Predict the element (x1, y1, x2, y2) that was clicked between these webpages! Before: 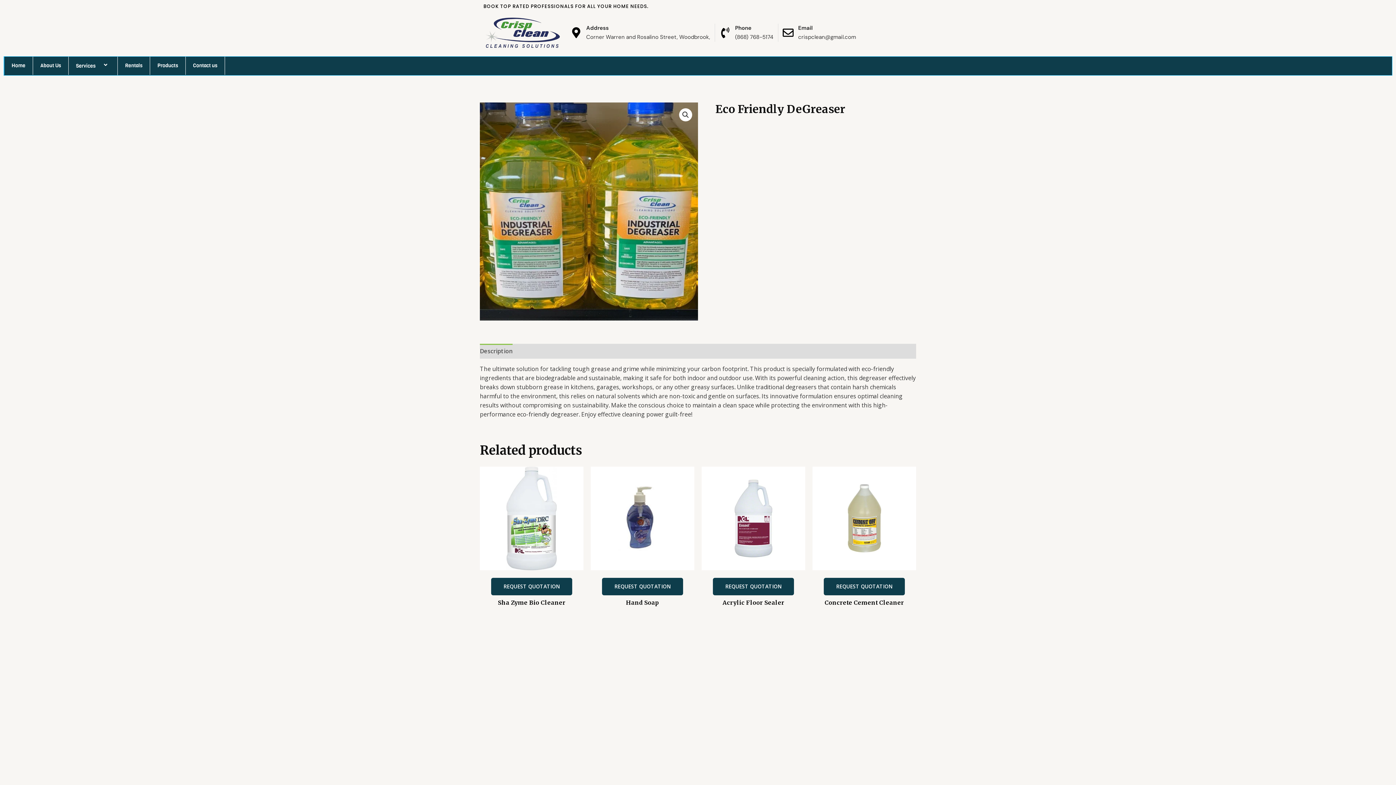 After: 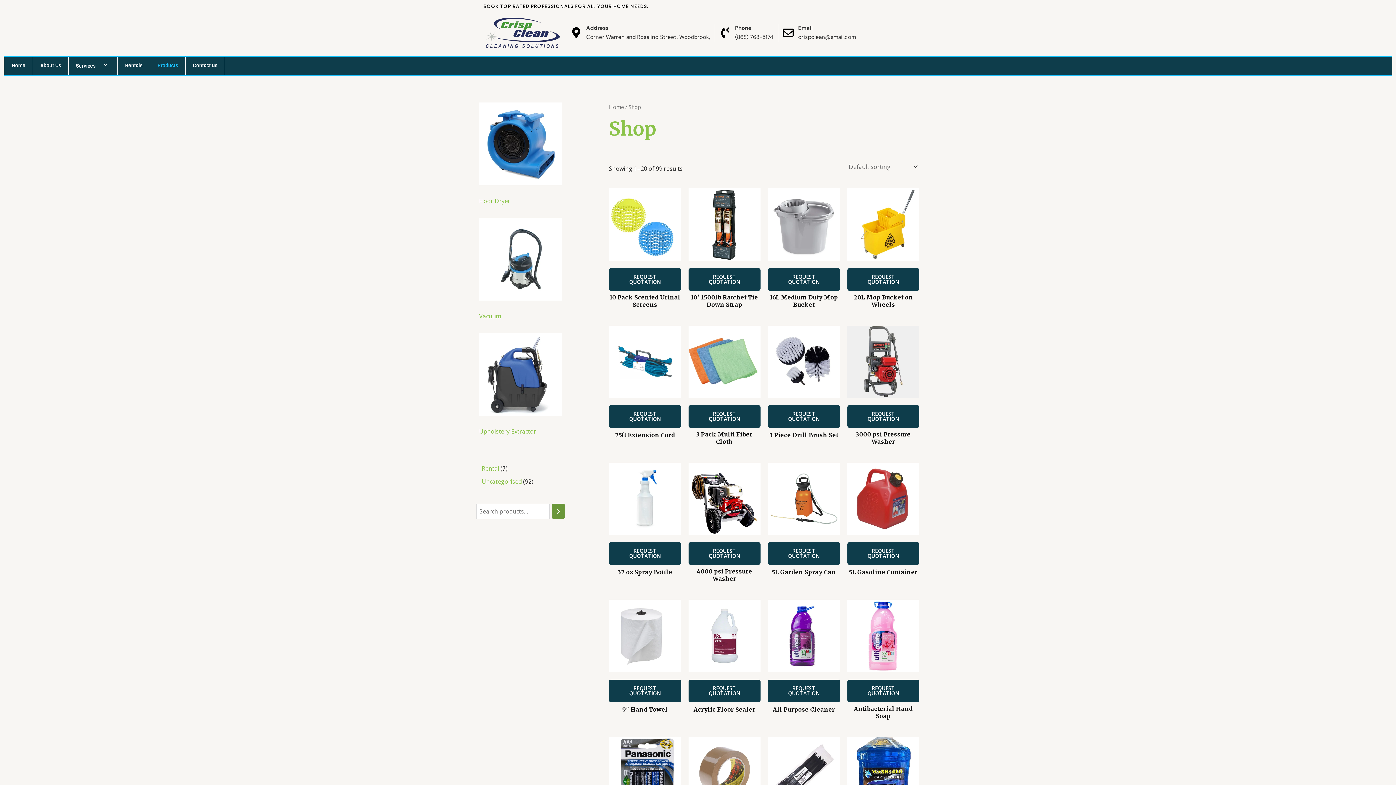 Action: bbox: (150, 56, 185, 74) label: Products